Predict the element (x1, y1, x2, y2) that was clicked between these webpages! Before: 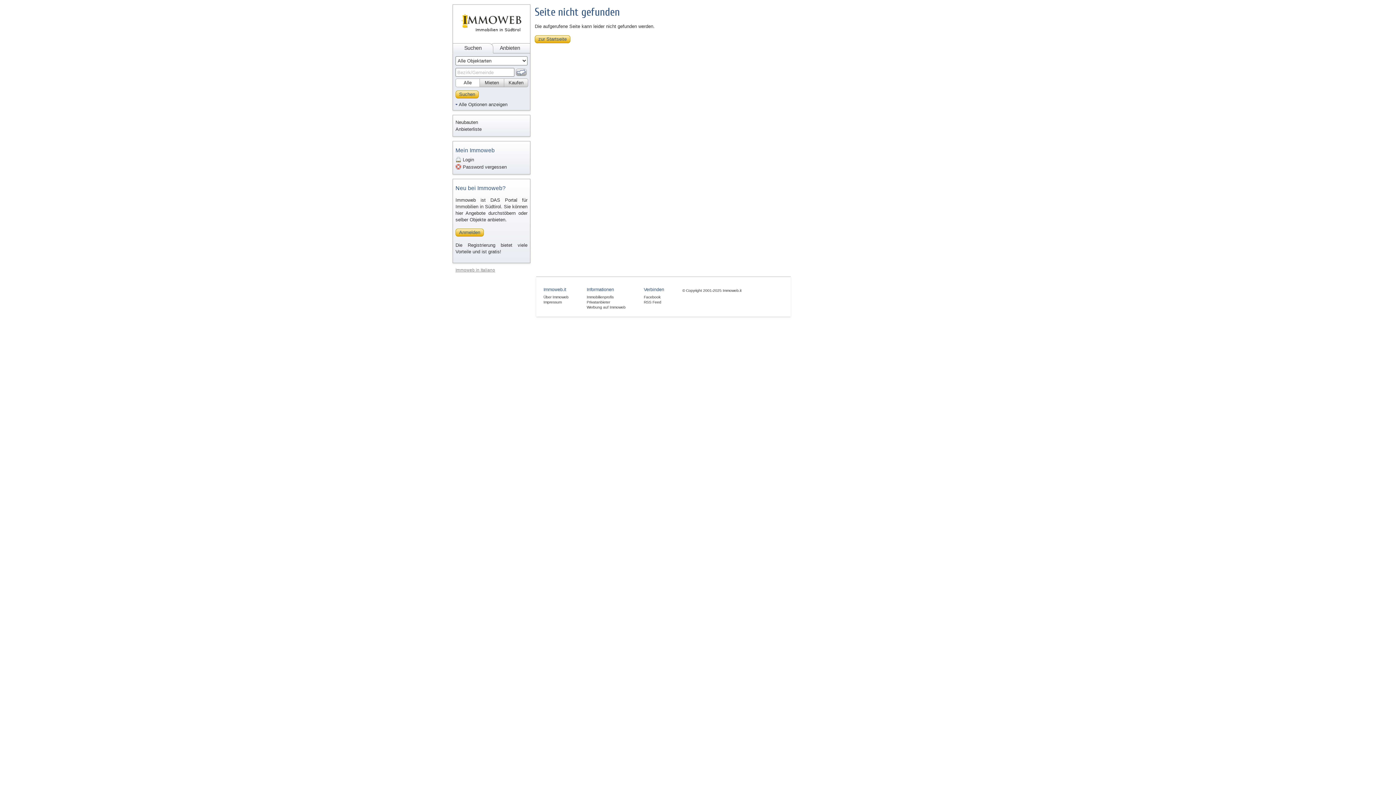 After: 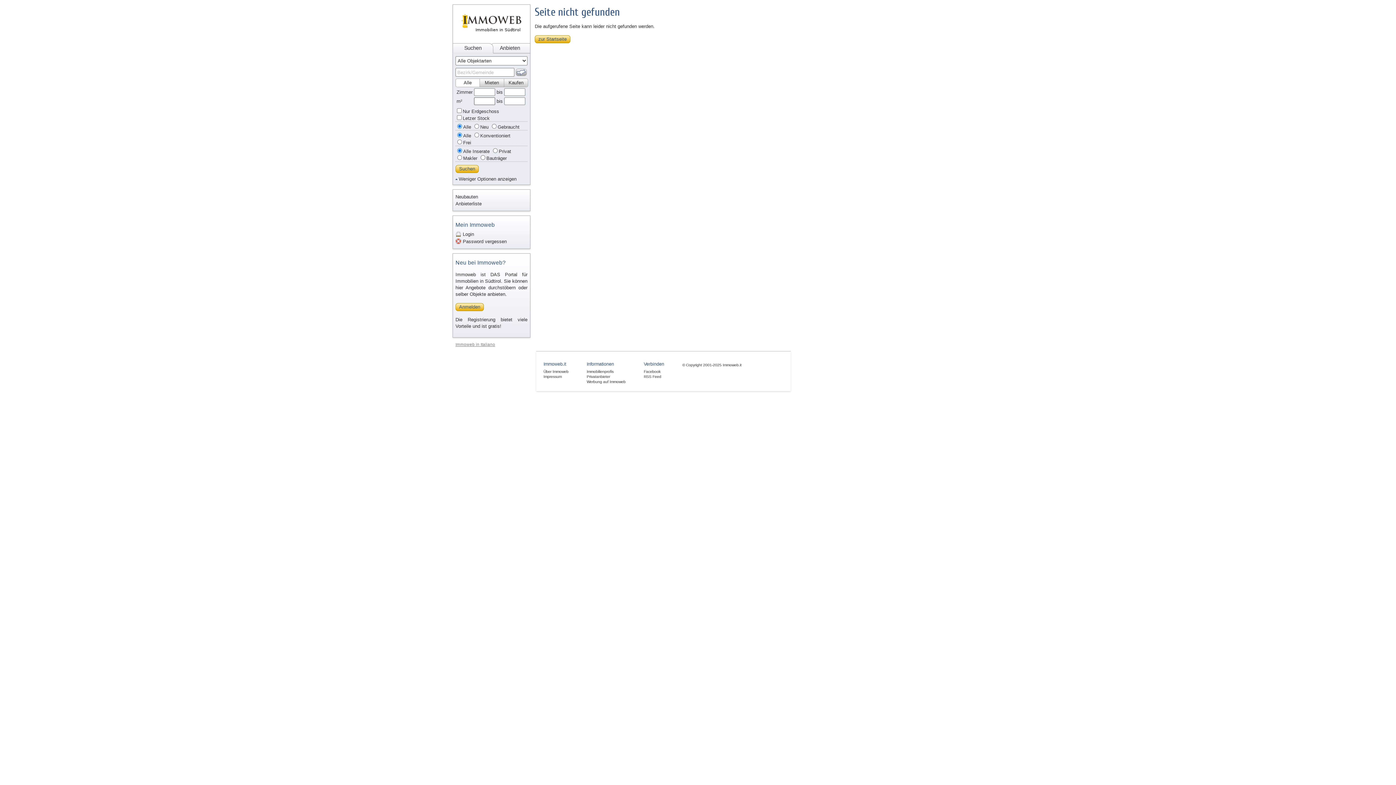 Action: label: Alle Optionen anzeigen bbox: (455, 101, 507, 107)